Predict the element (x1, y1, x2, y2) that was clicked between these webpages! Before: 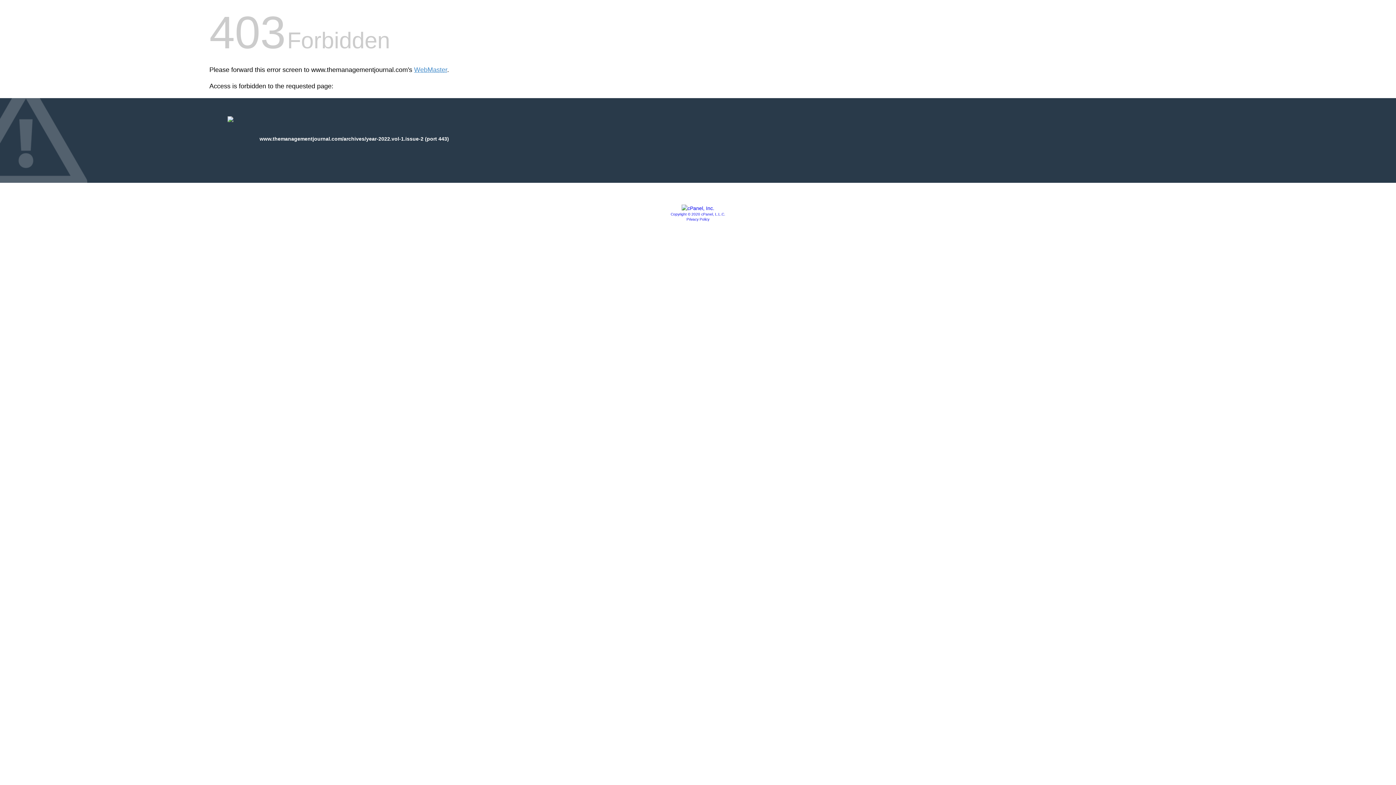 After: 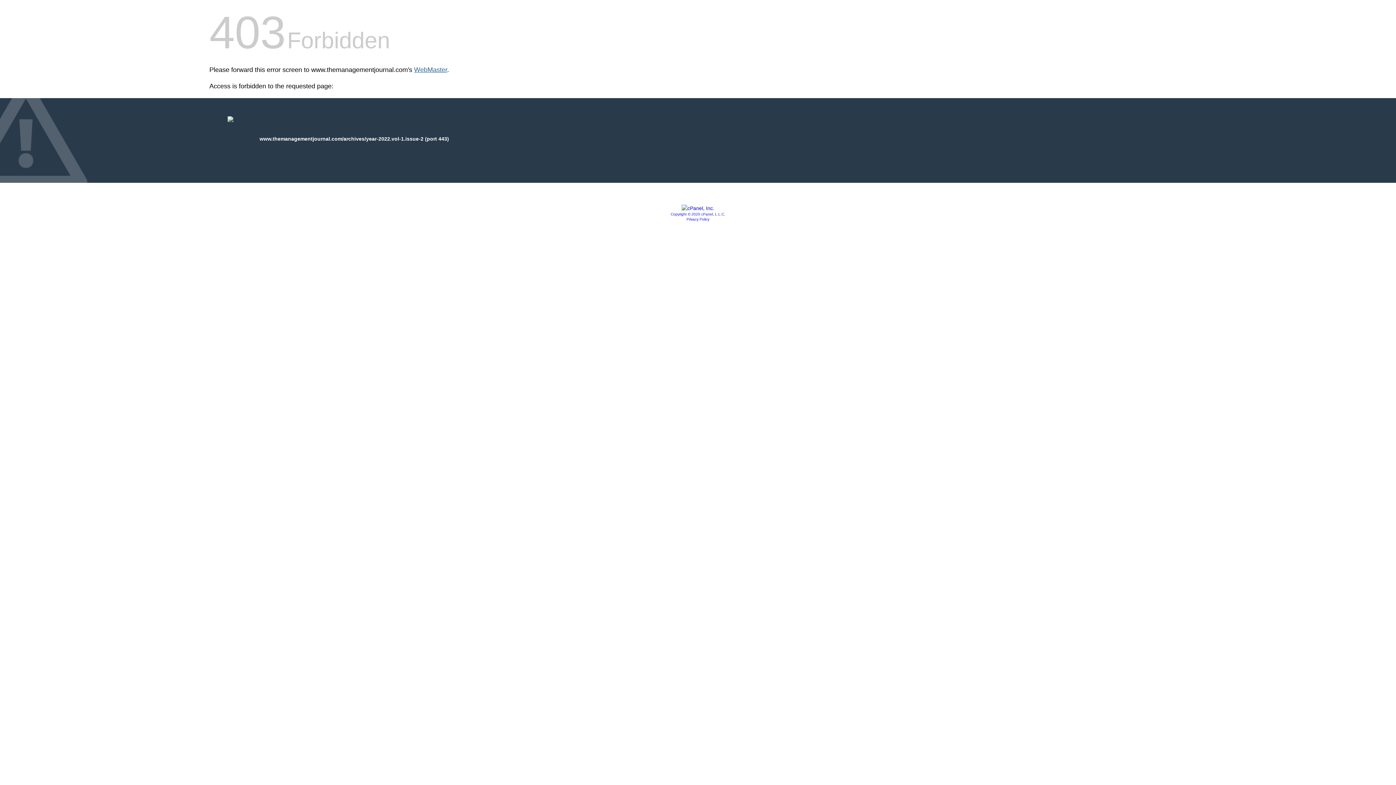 Action: label: WebMaster bbox: (414, 66, 447, 73)